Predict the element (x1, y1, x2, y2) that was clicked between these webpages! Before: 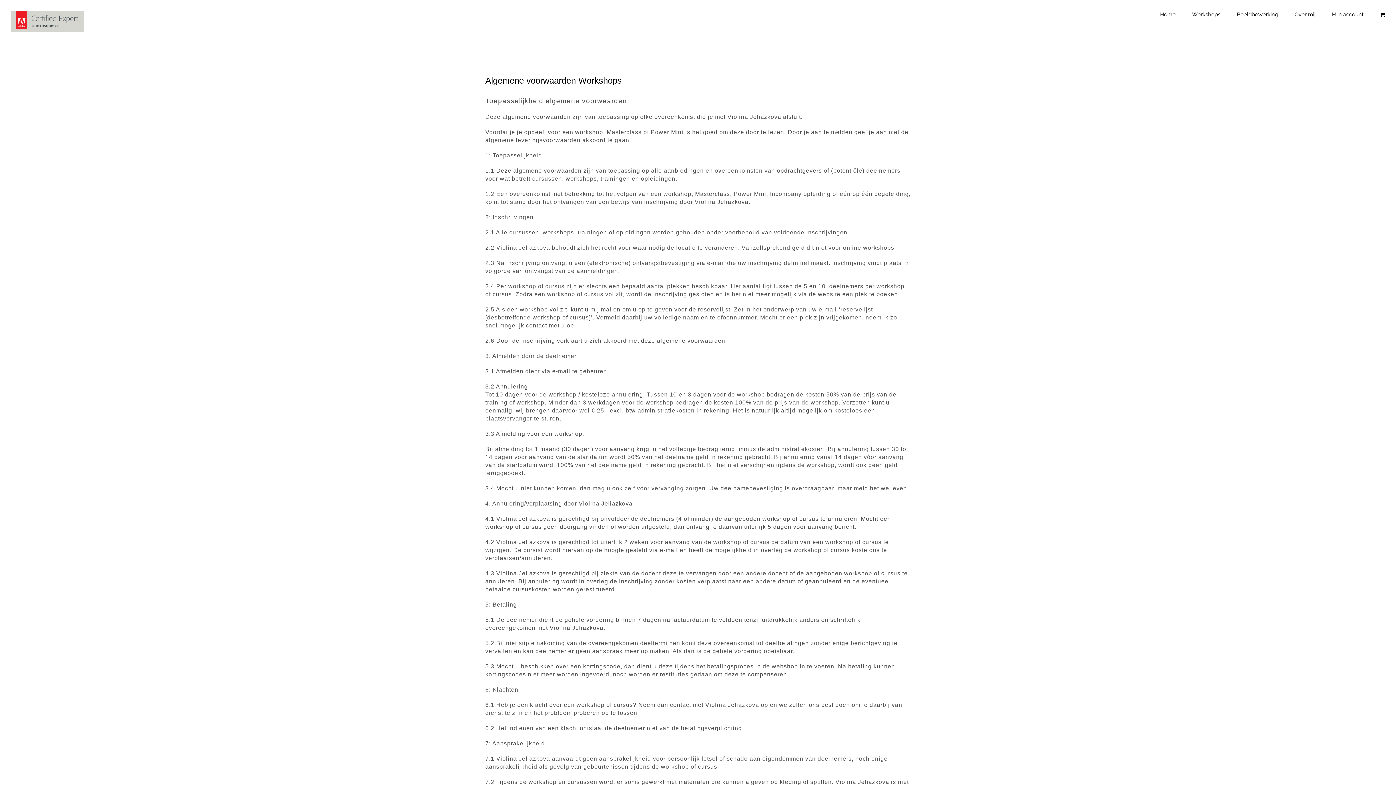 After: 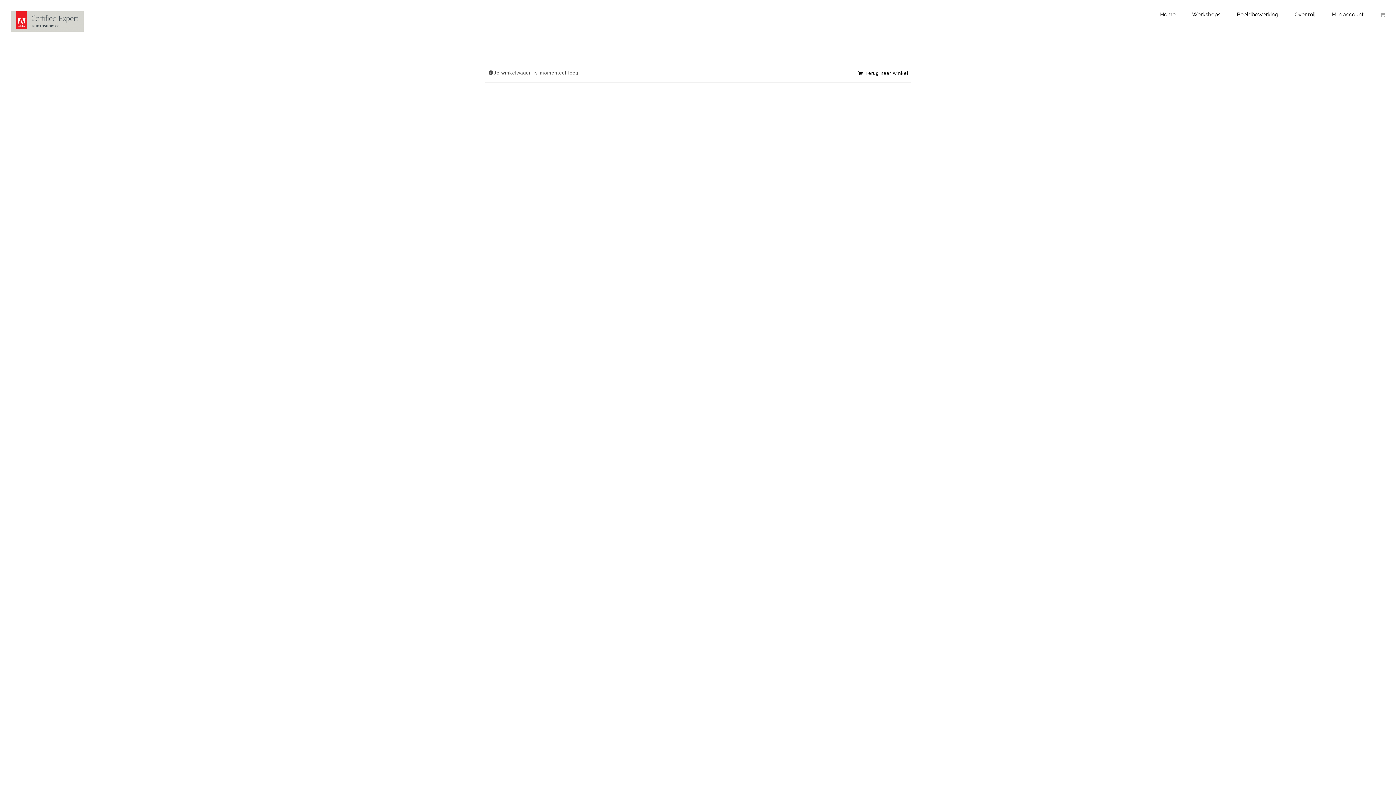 Action: bbox: (1380, 0, 1385, 28)